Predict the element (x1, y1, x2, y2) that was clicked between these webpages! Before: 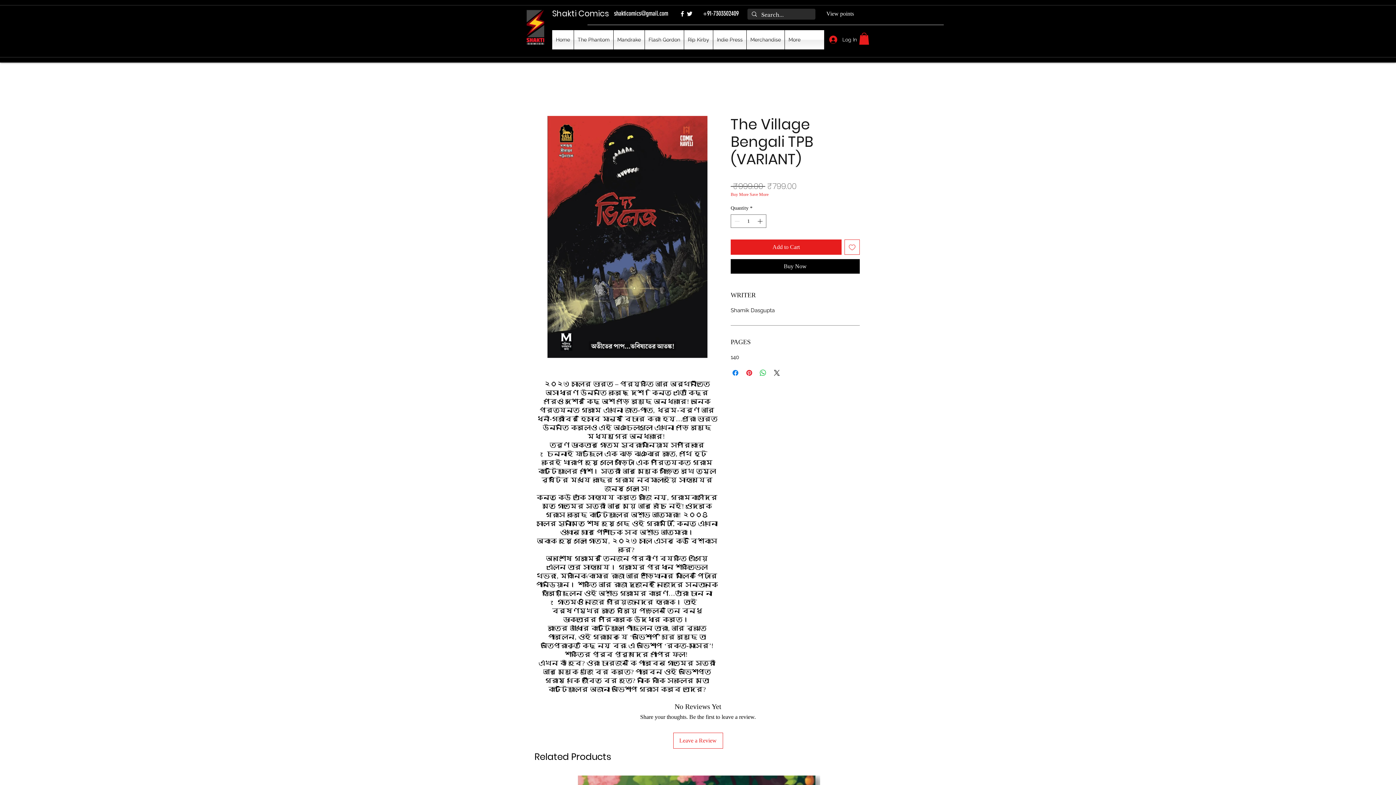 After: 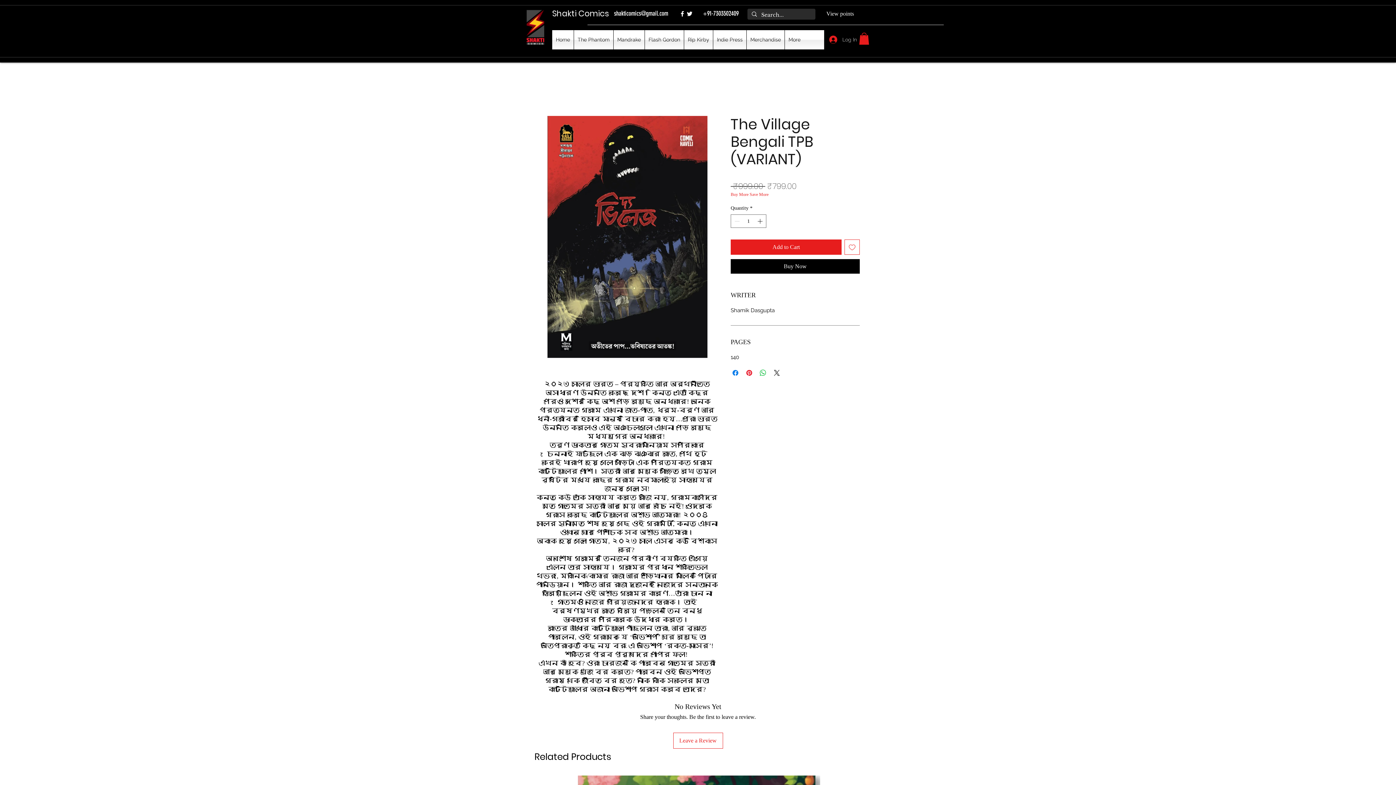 Action: label: Log In bbox: (824, 32, 850, 46)